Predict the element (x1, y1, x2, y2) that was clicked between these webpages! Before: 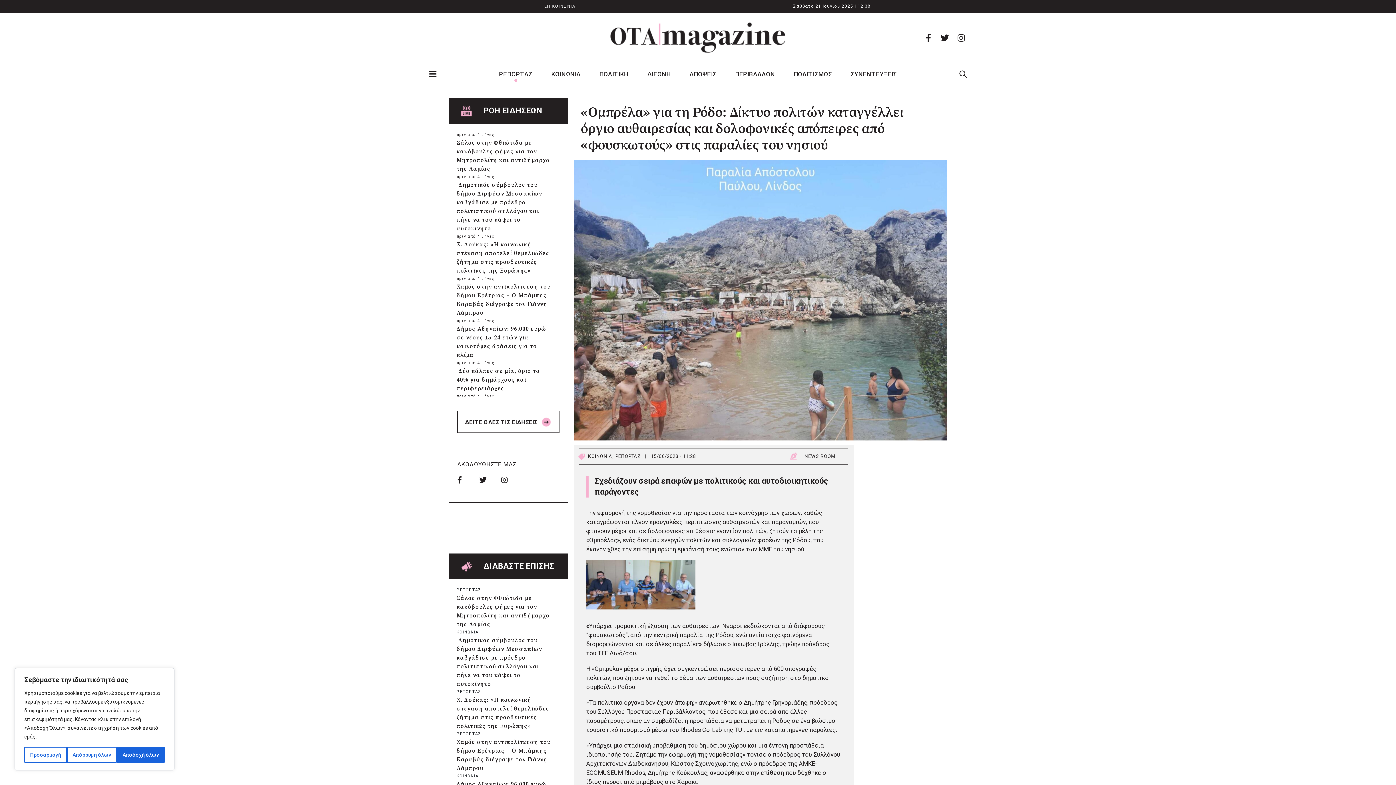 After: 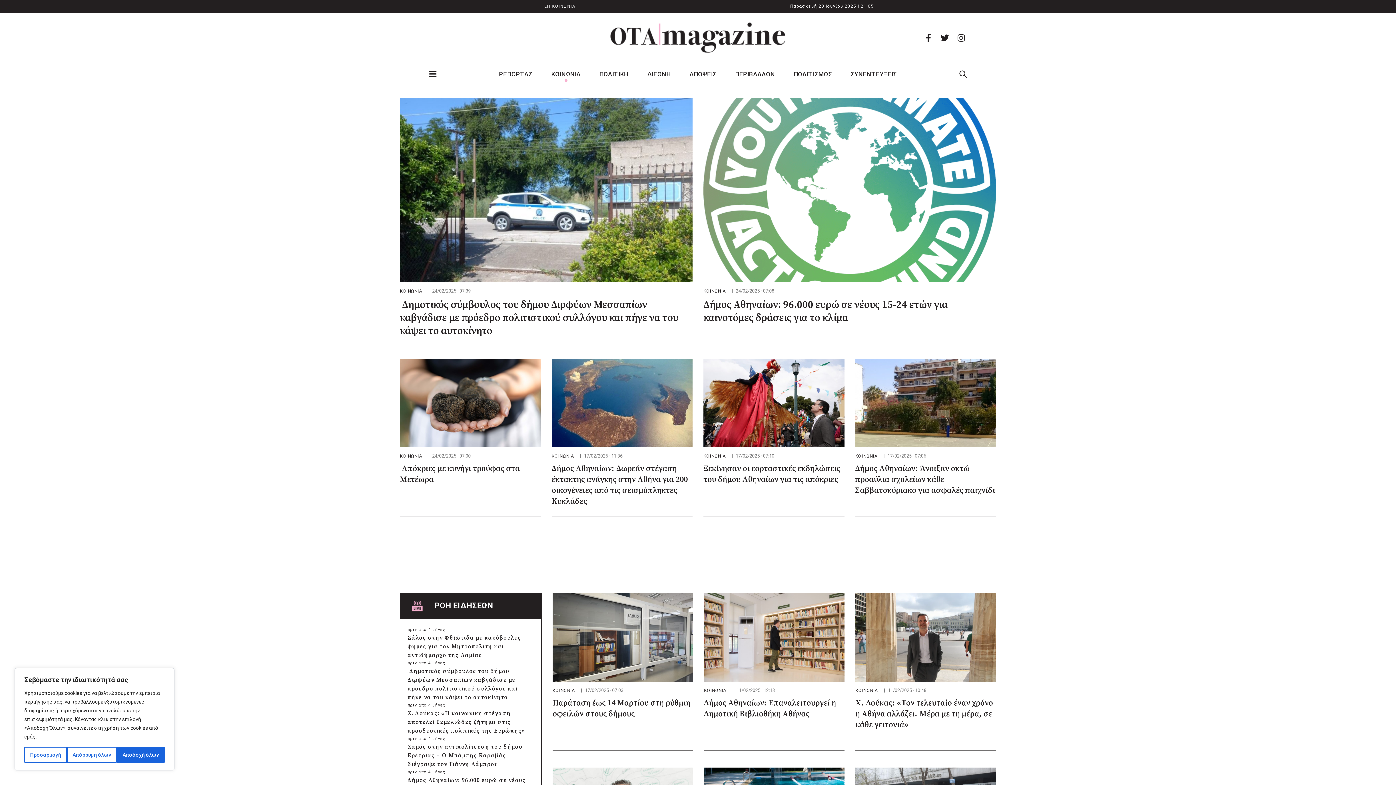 Action: label: ΚΟΙΝΩΝΙΑ bbox: (588, 453, 612, 459)